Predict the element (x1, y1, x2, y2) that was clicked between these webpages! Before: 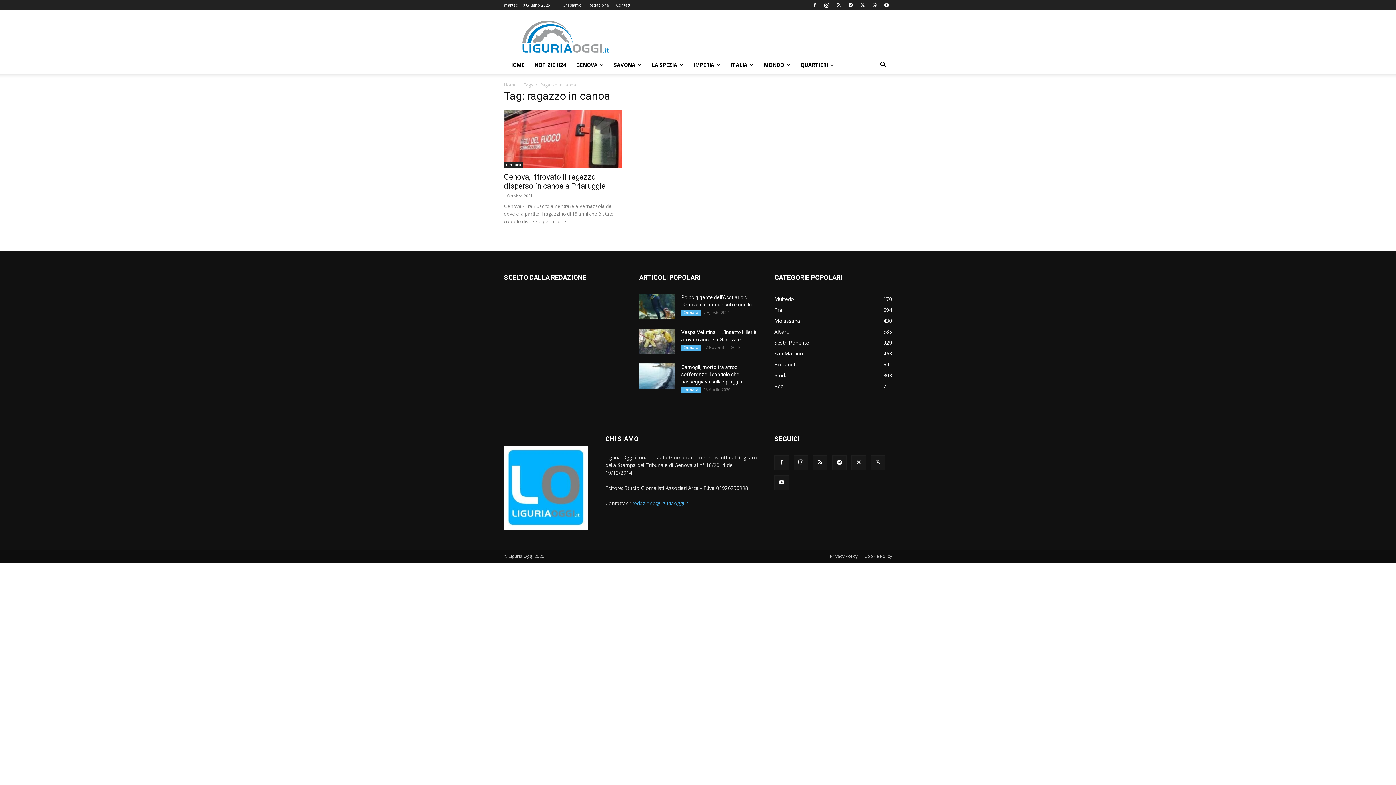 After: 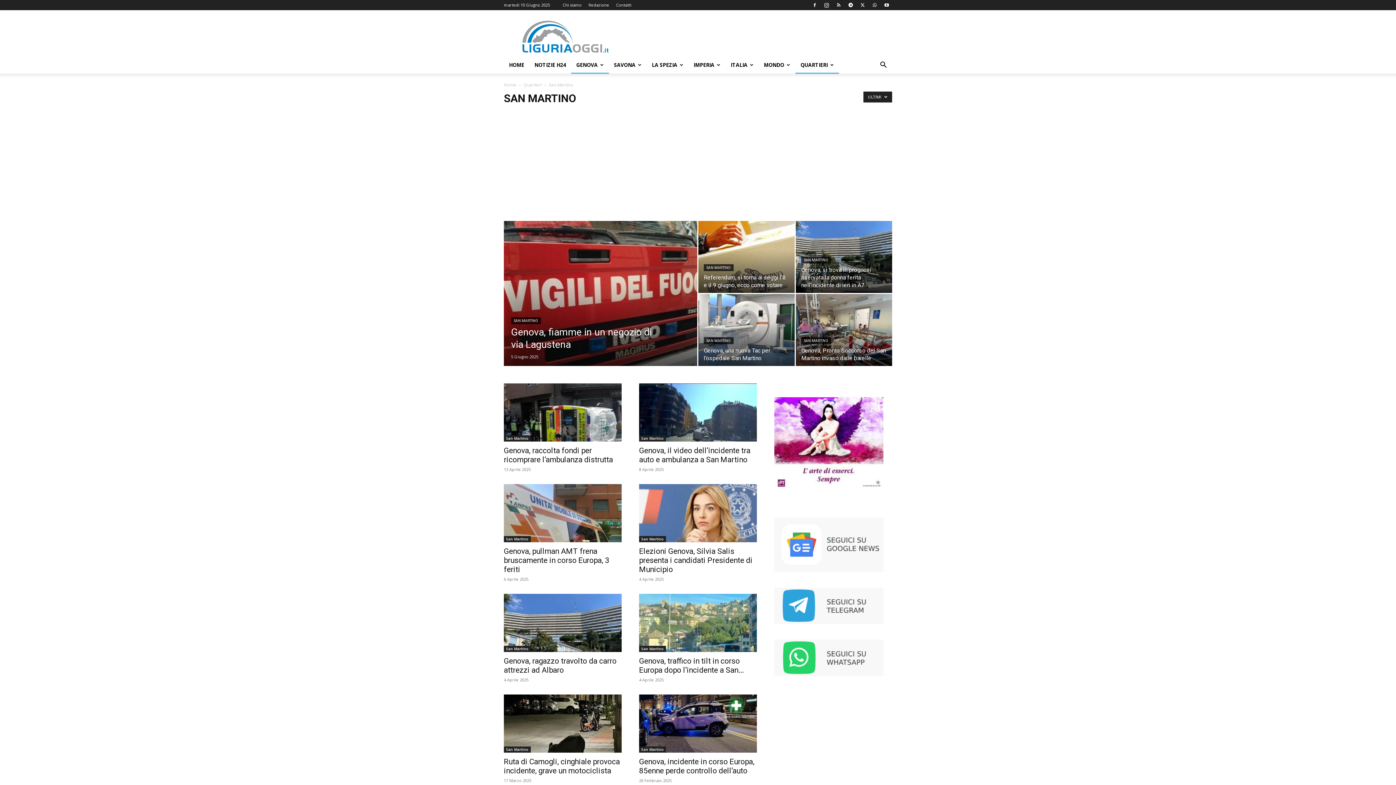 Action: label: San Martino
463 bbox: (774, 350, 803, 357)